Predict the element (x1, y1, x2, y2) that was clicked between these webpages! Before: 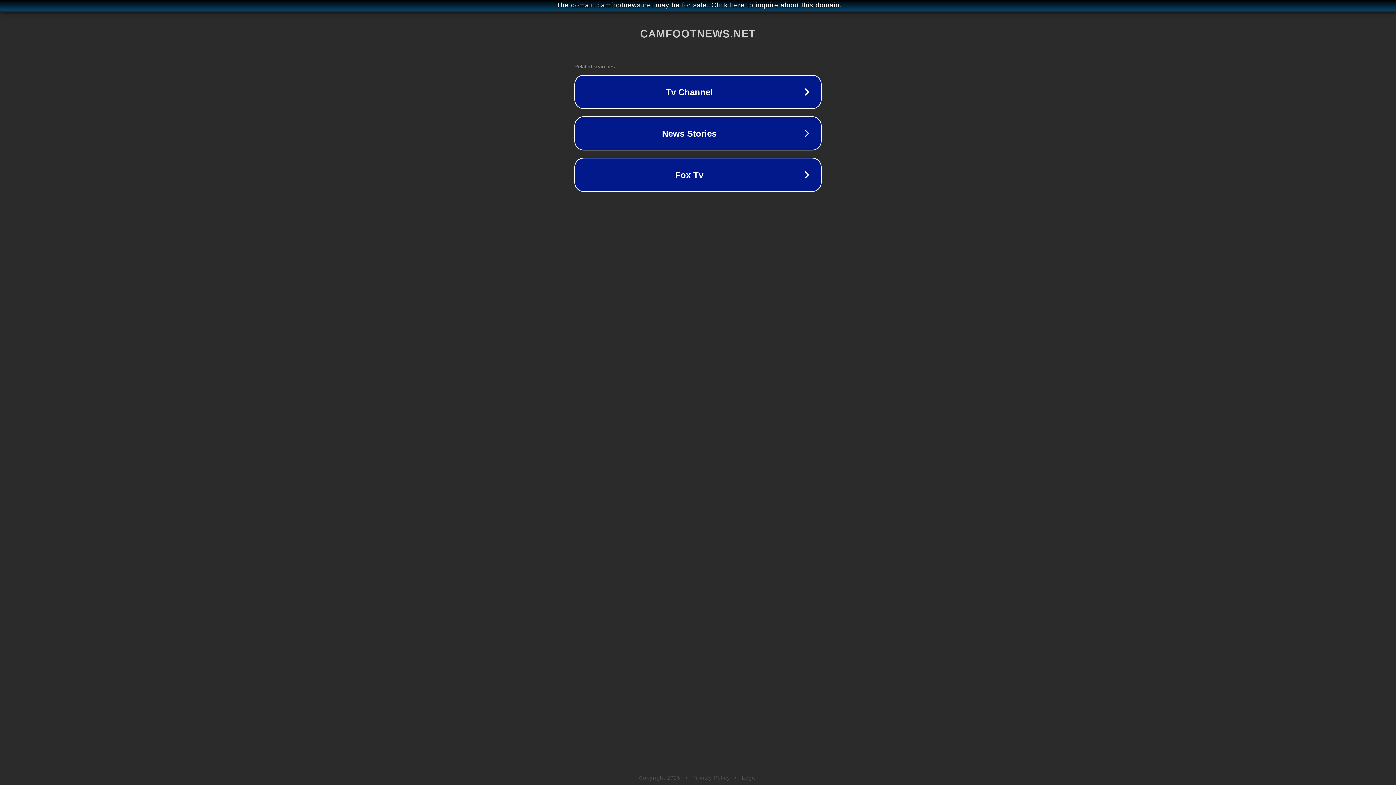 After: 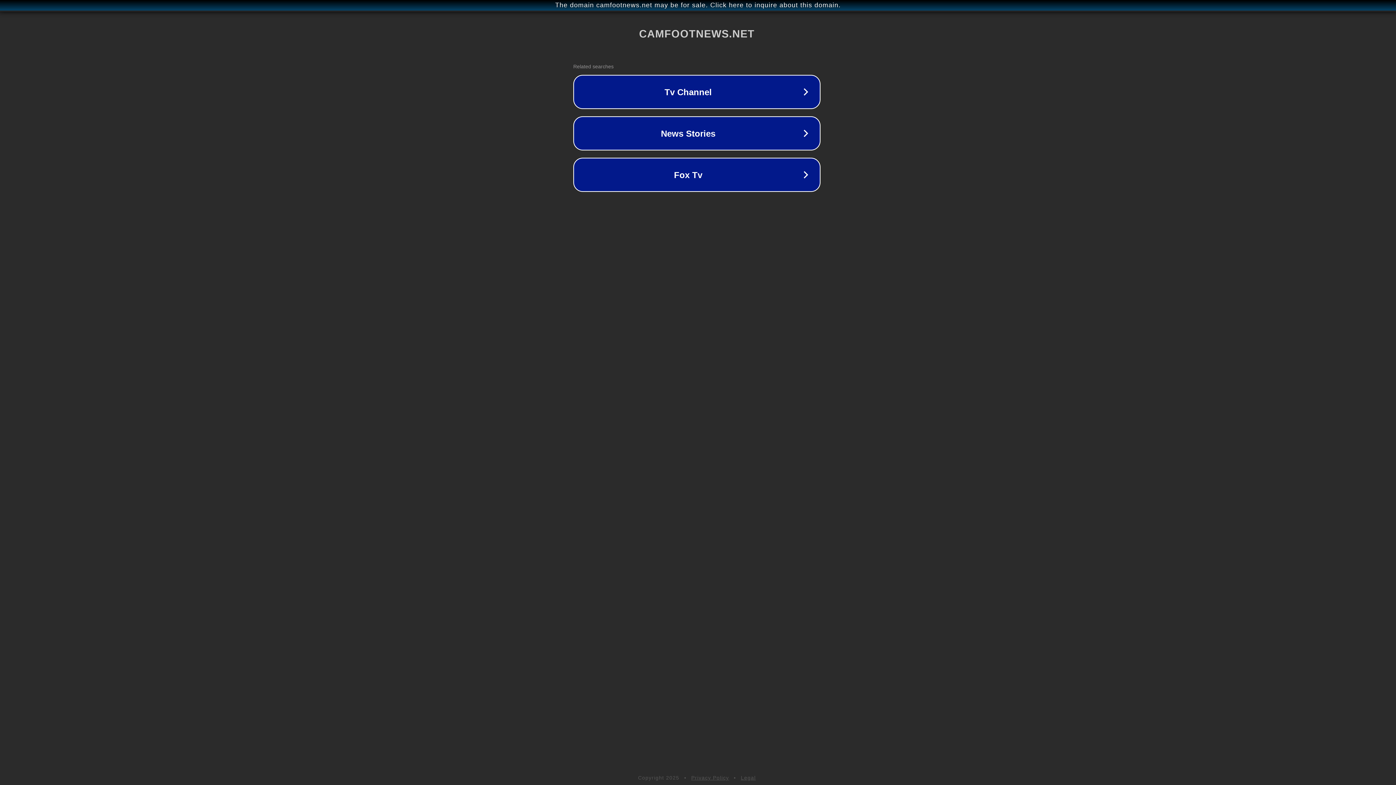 Action: label: The domain camfootnews.net may be for sale. Click here to inquire about this domain. bbox: (1, 1, 1397, 9)